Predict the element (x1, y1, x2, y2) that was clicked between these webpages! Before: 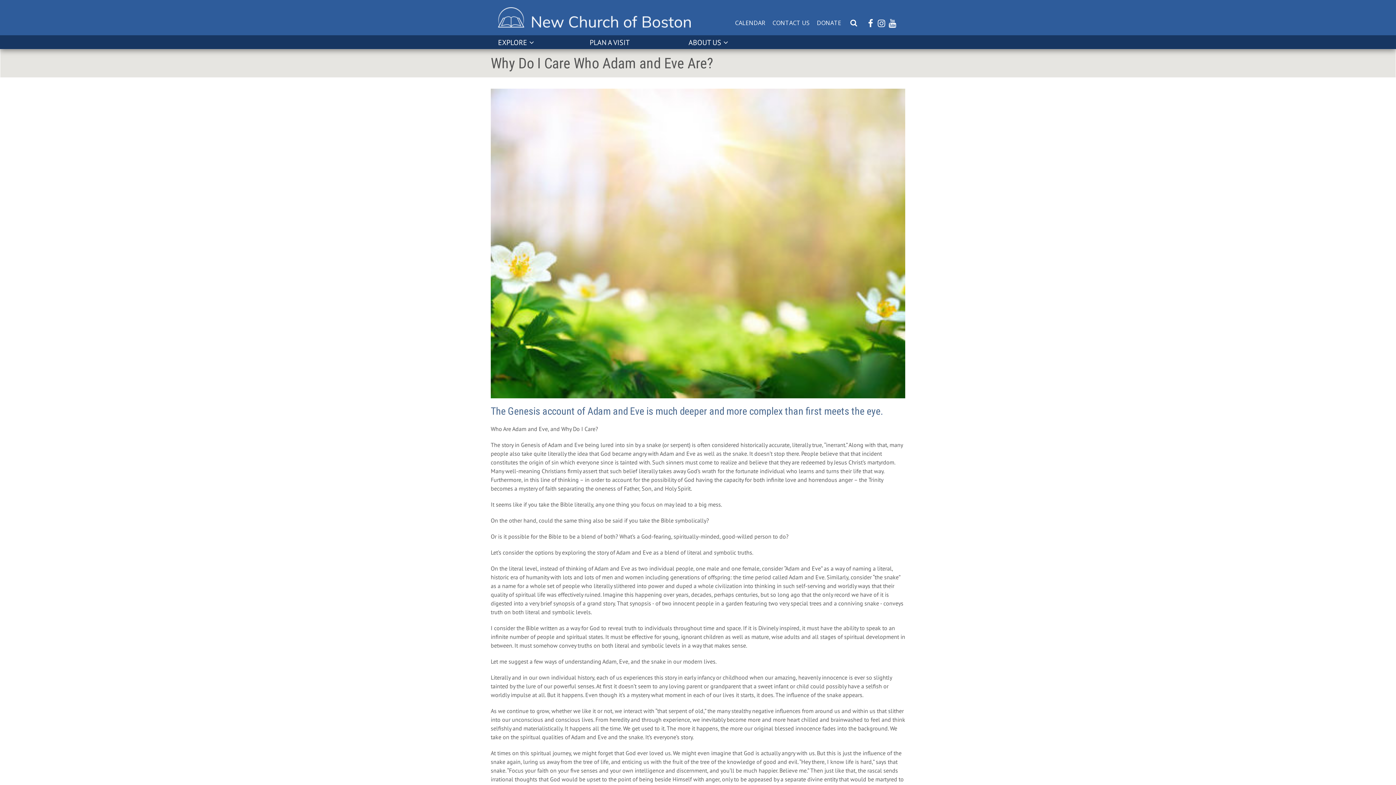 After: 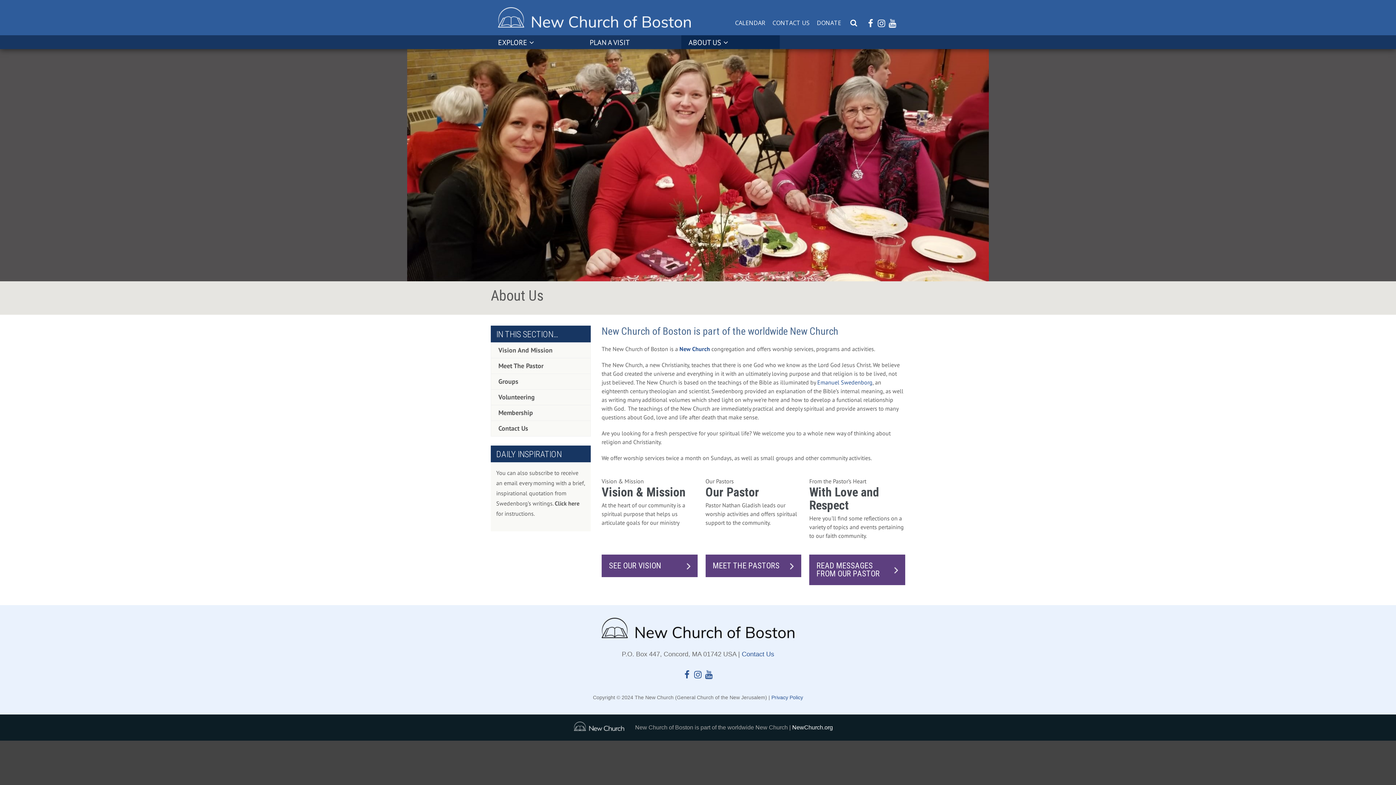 Action: label: ABOUT US bbox: (681, 35, 780, 49)